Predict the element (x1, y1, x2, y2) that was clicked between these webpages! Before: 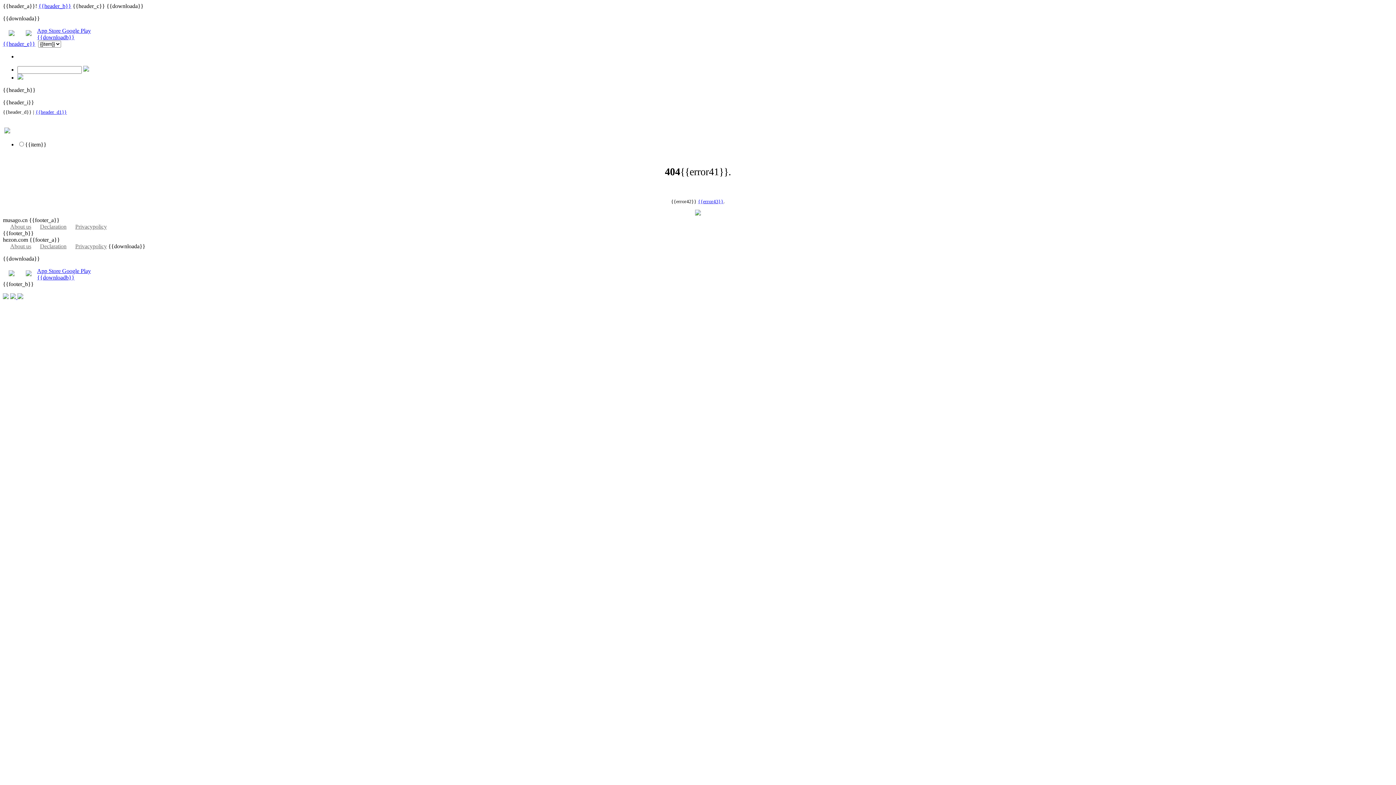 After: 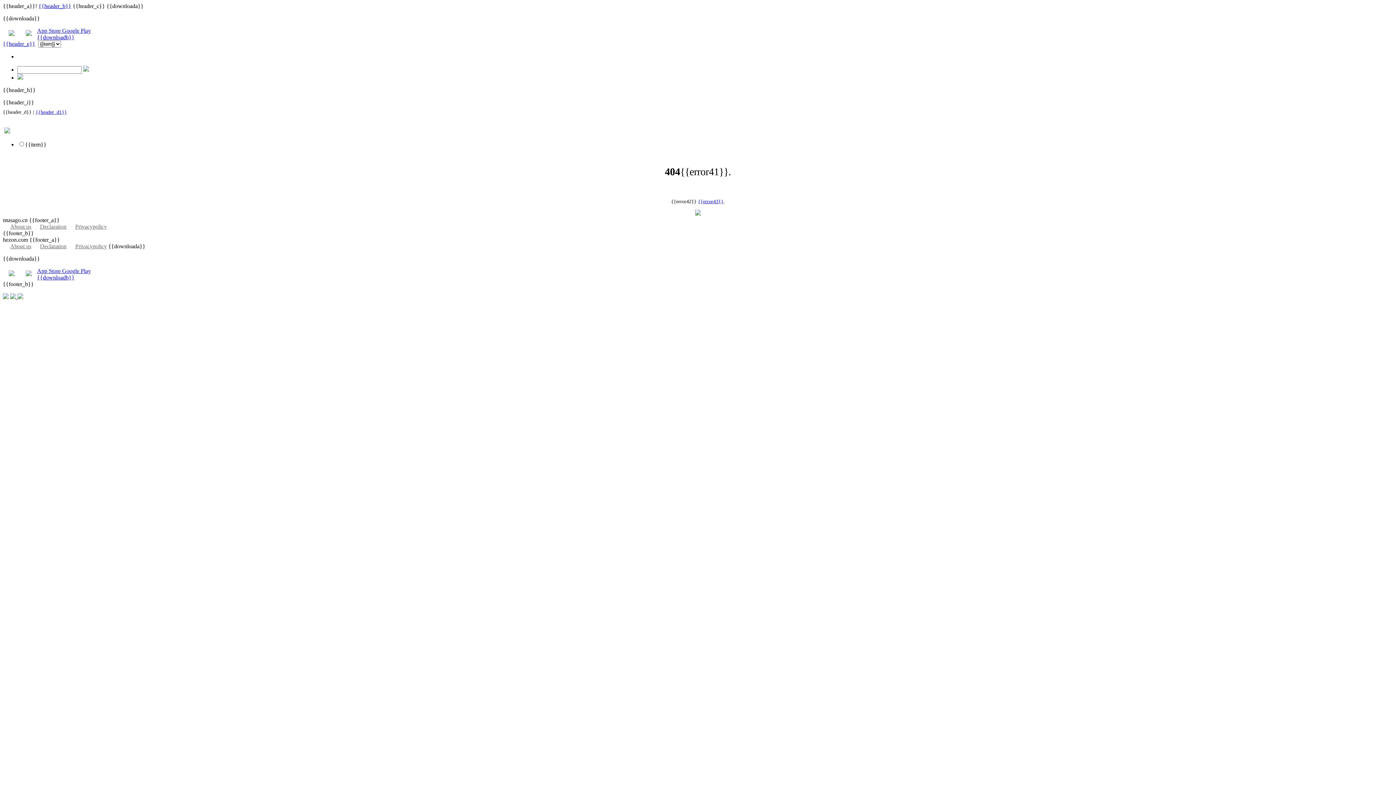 Action: bbox: (2, 40, 35, 46) label: {{header_e}}